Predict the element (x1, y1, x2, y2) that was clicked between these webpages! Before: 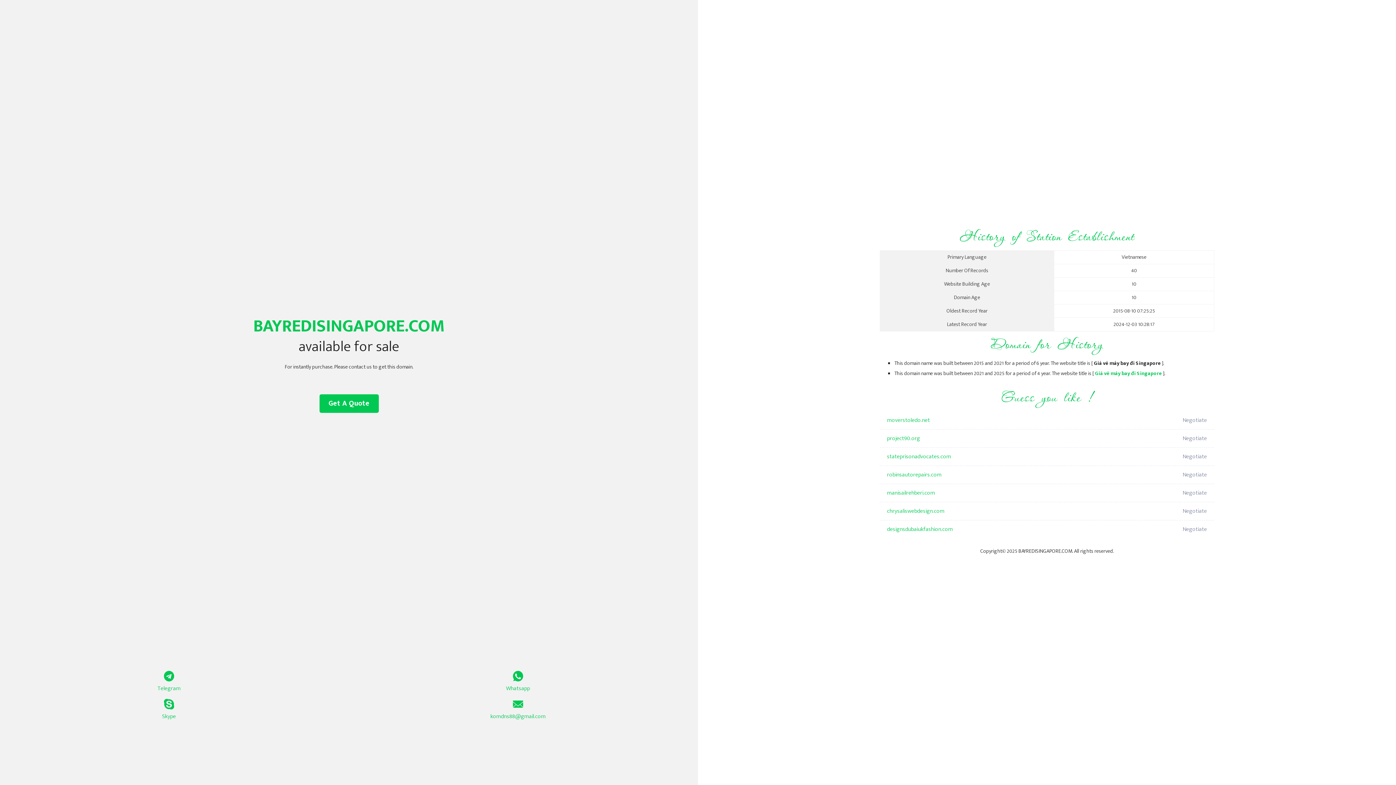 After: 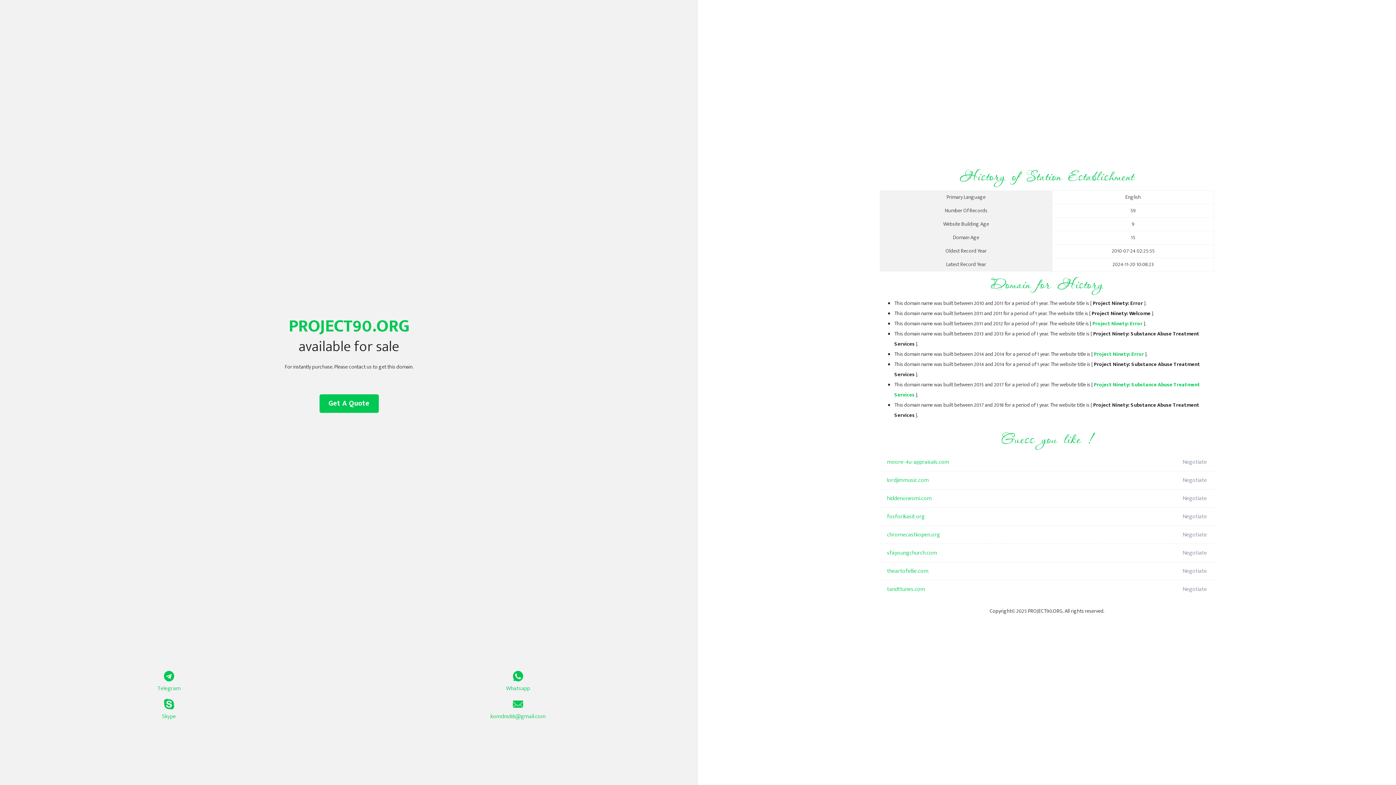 Action: label: project90.org bbox: (887, 429, 1098, 448)